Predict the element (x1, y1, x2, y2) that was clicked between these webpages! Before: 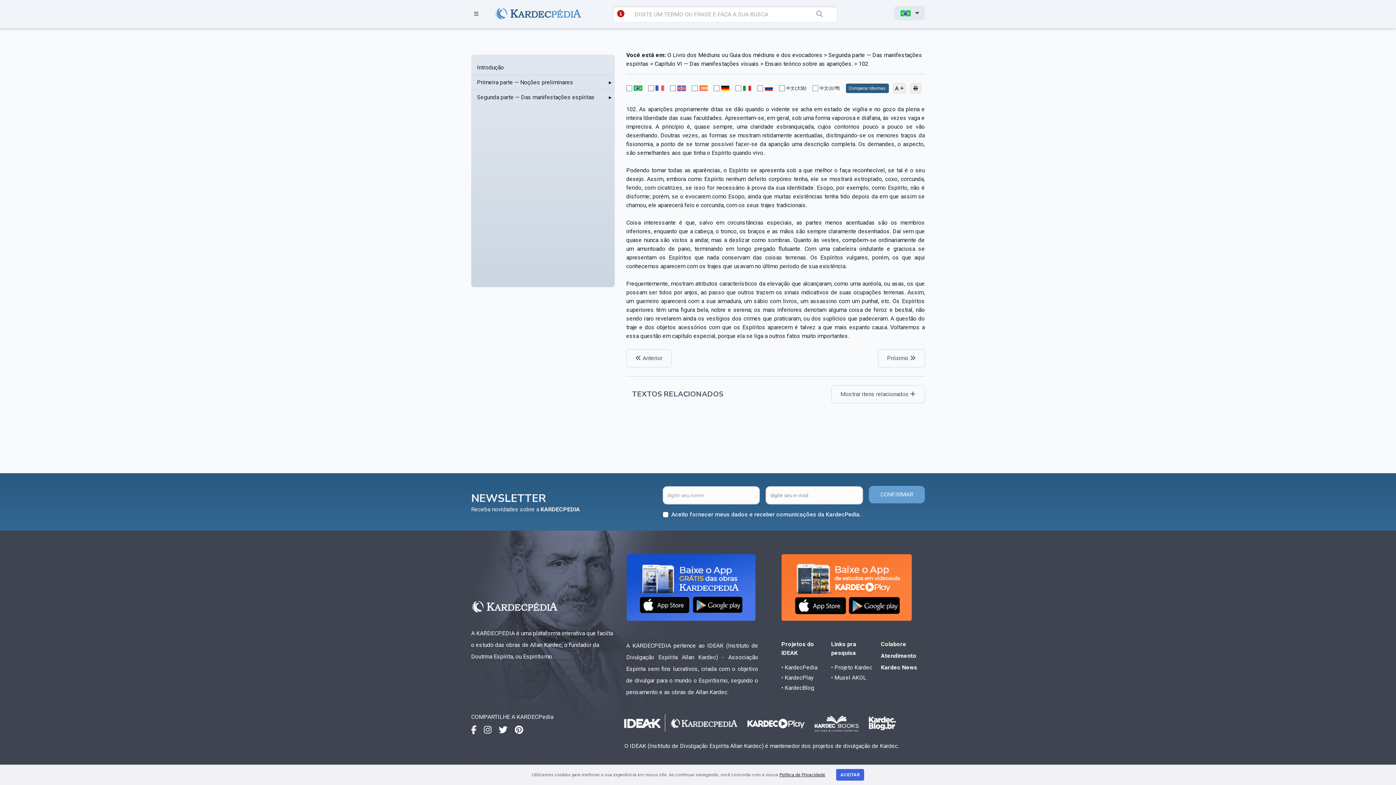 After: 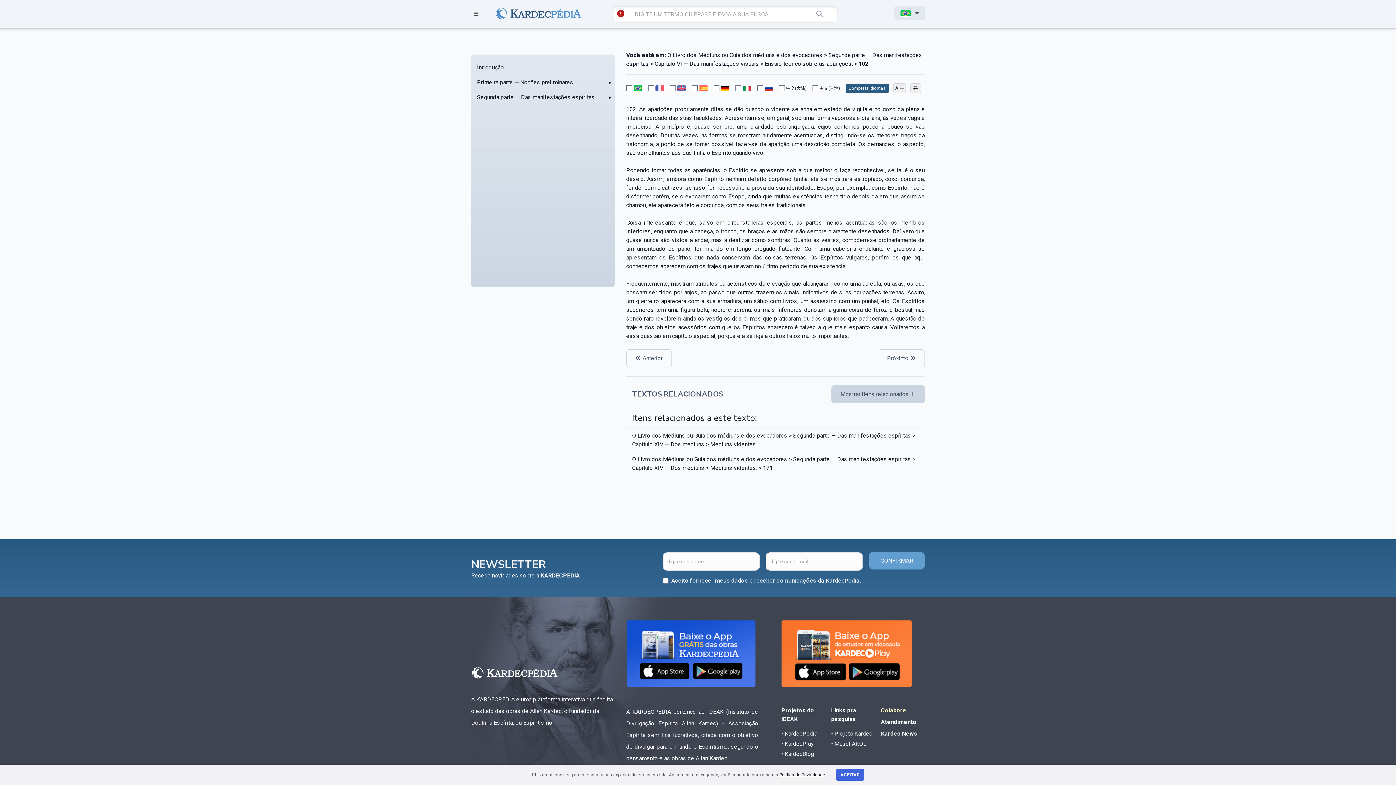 Action: label: Mostrar itens relacionados  bbox: (831, 385, 925, 403)